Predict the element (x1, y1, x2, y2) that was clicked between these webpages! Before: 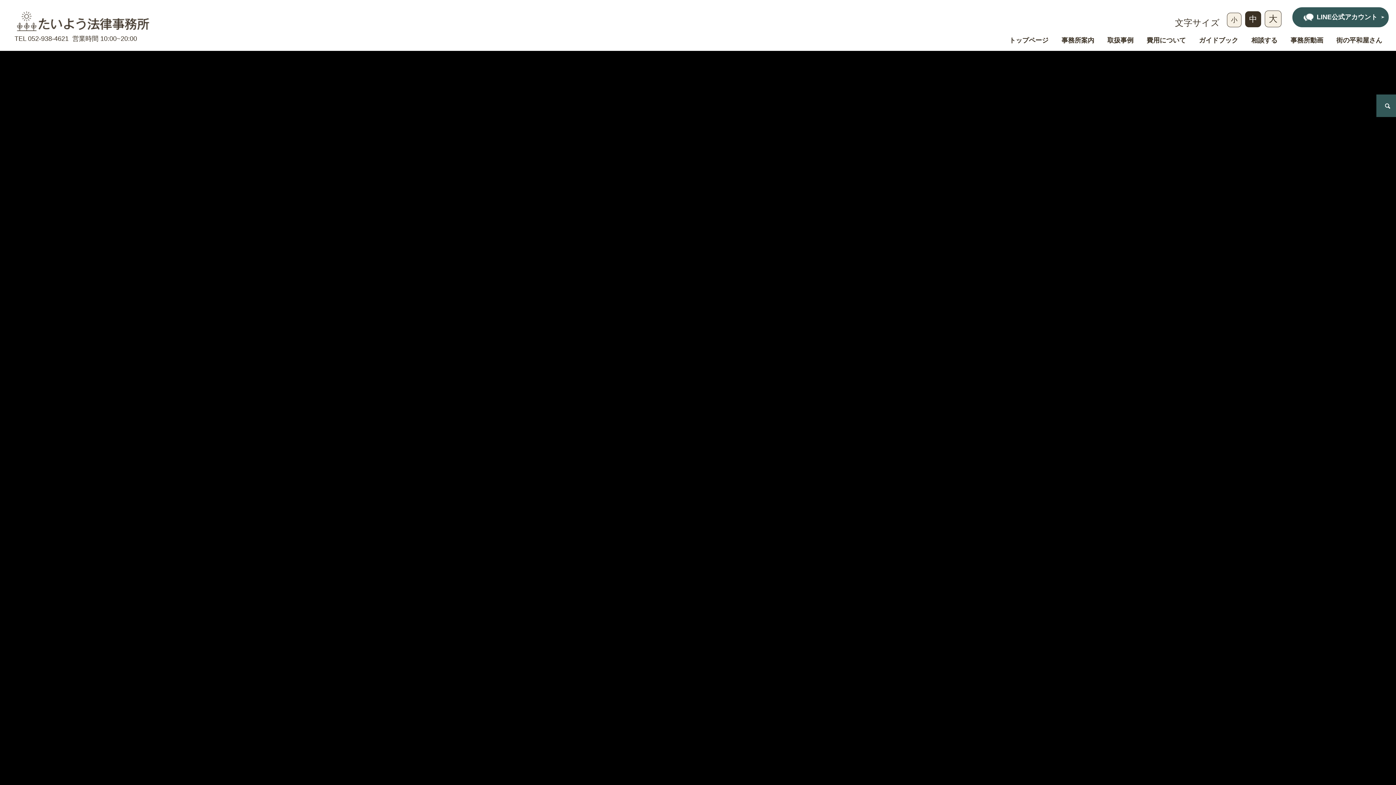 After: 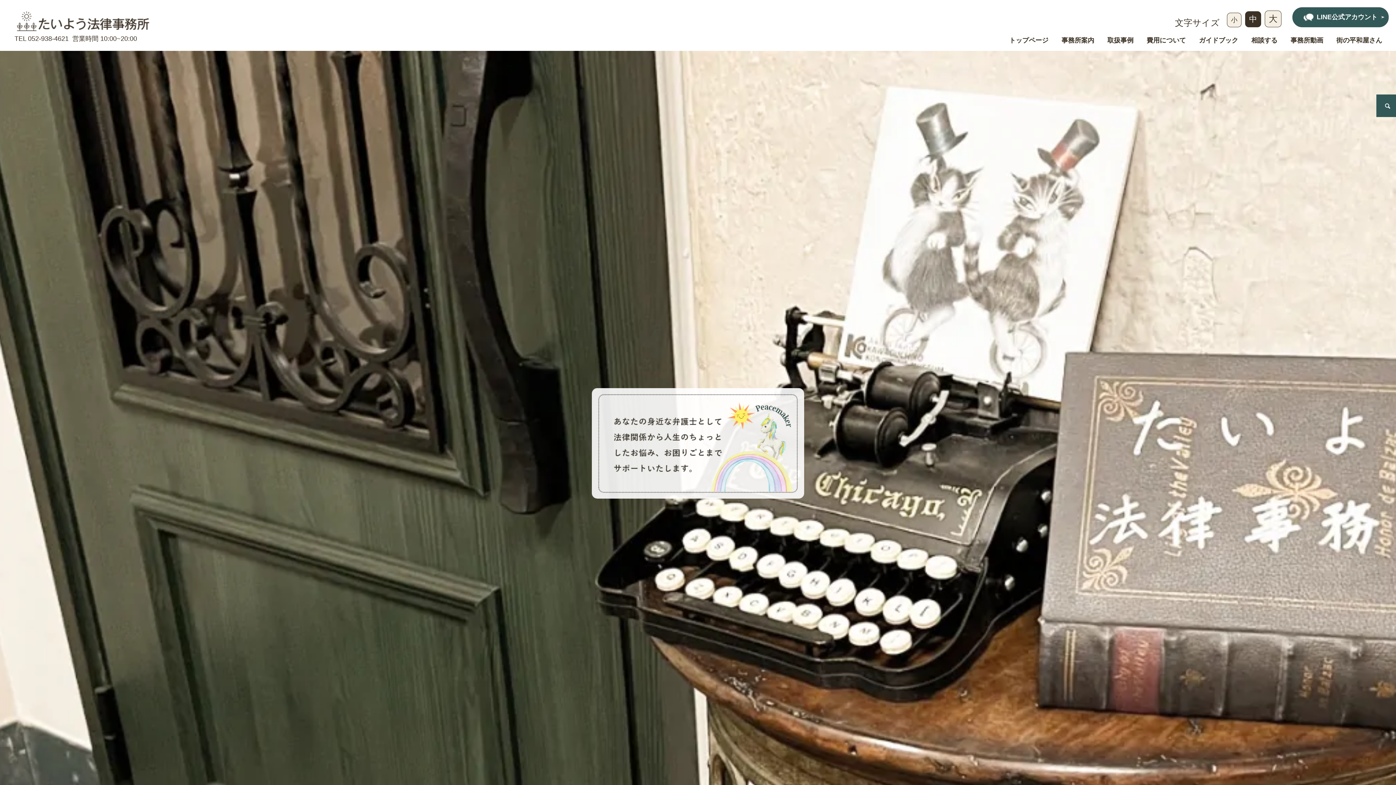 Action: bbox: (14, 8, 150, 33)